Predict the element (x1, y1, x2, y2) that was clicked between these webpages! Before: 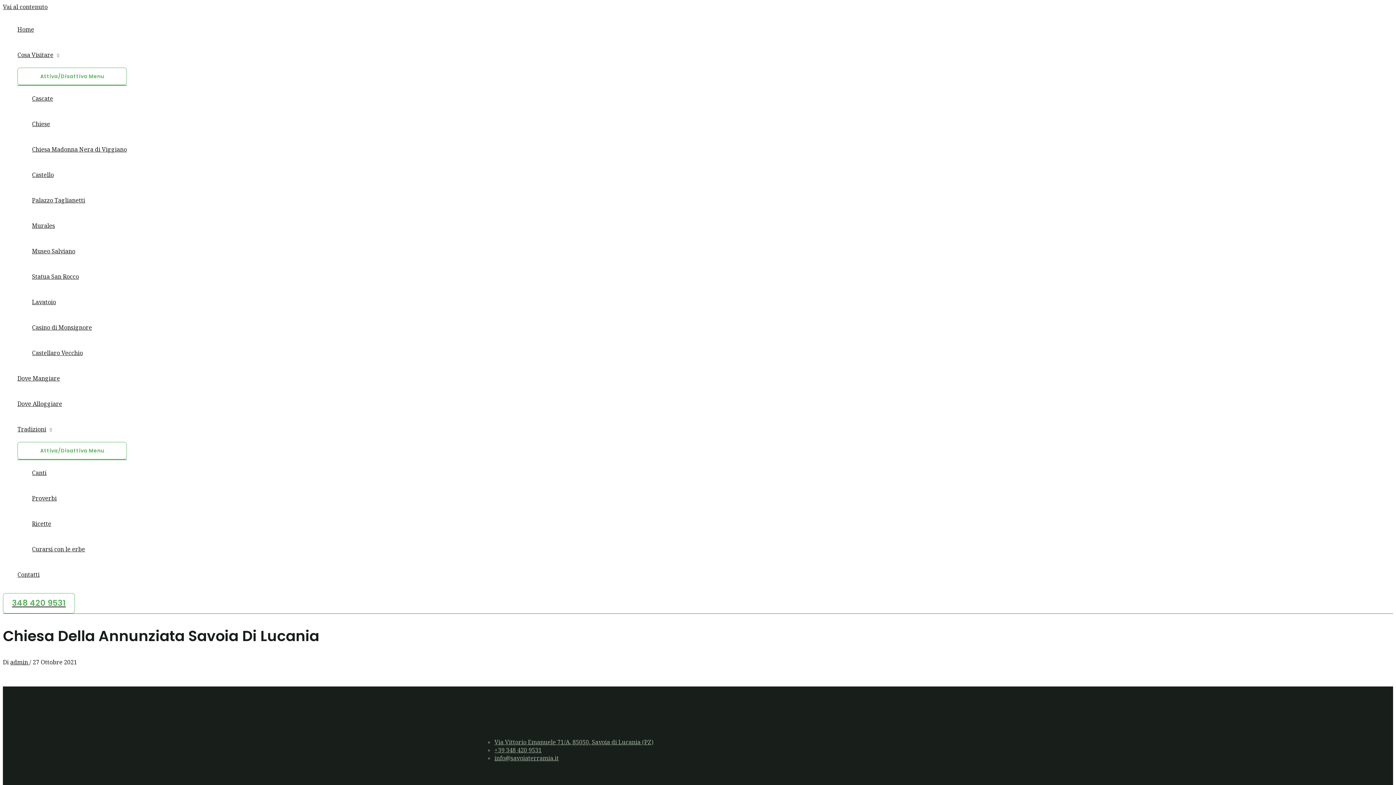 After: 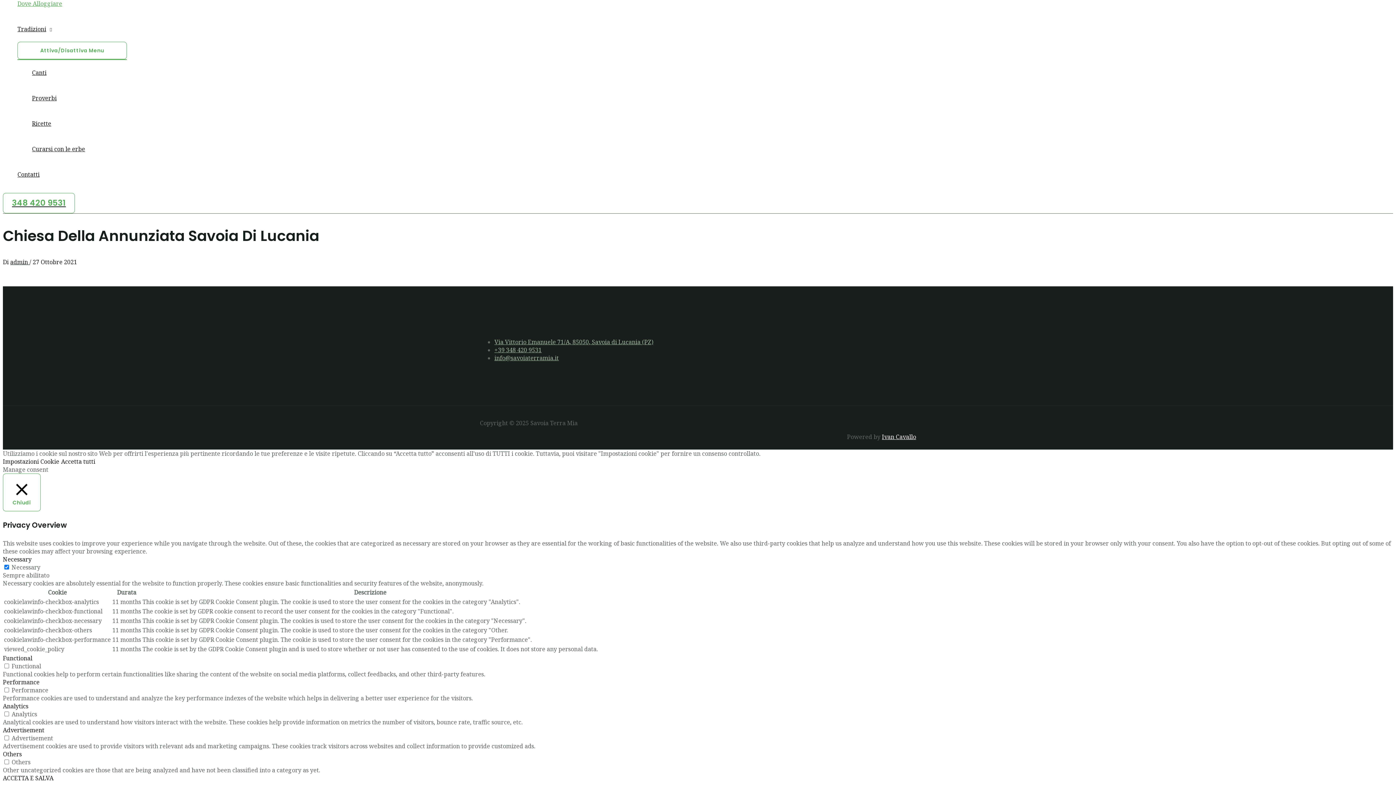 Action: label: Vai al contenuto bbox: (2, 2, 47, 10)